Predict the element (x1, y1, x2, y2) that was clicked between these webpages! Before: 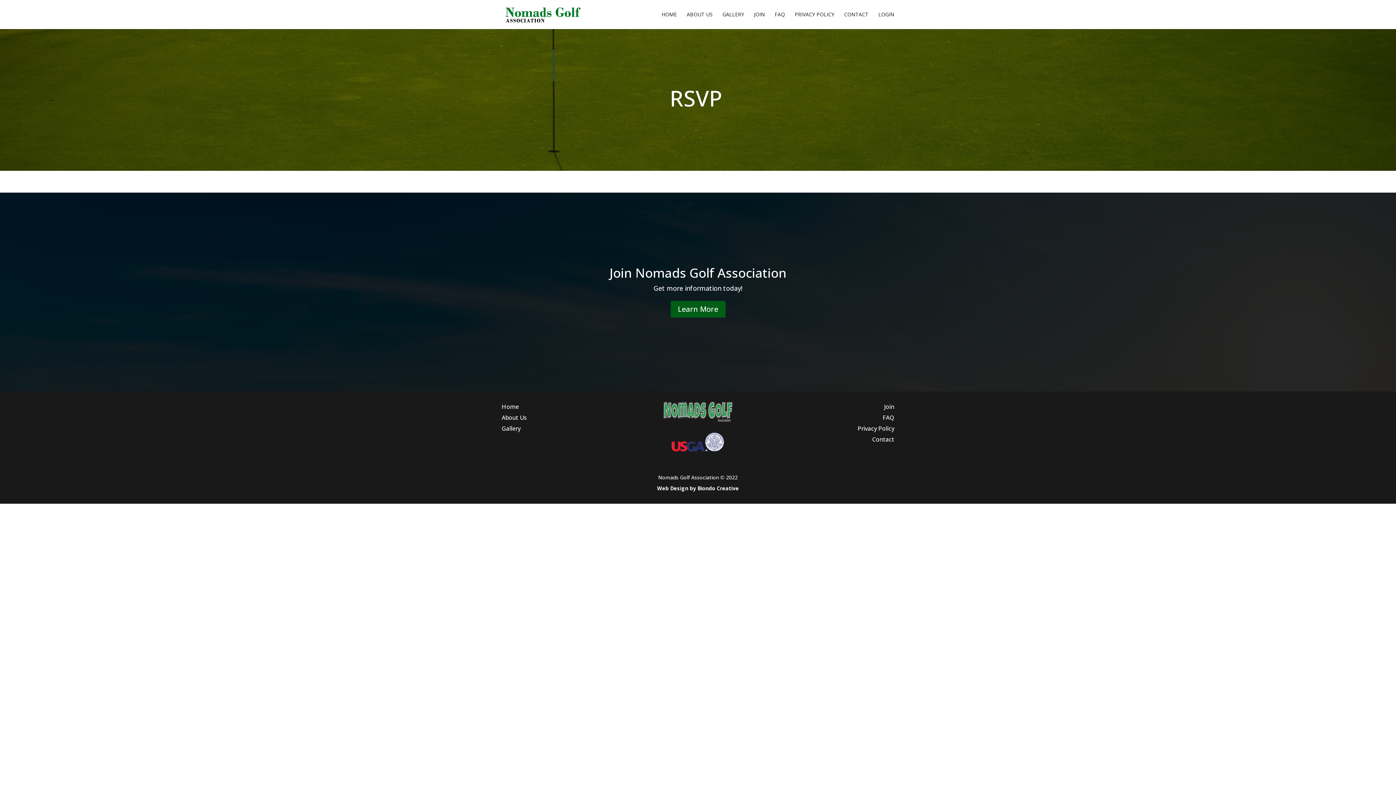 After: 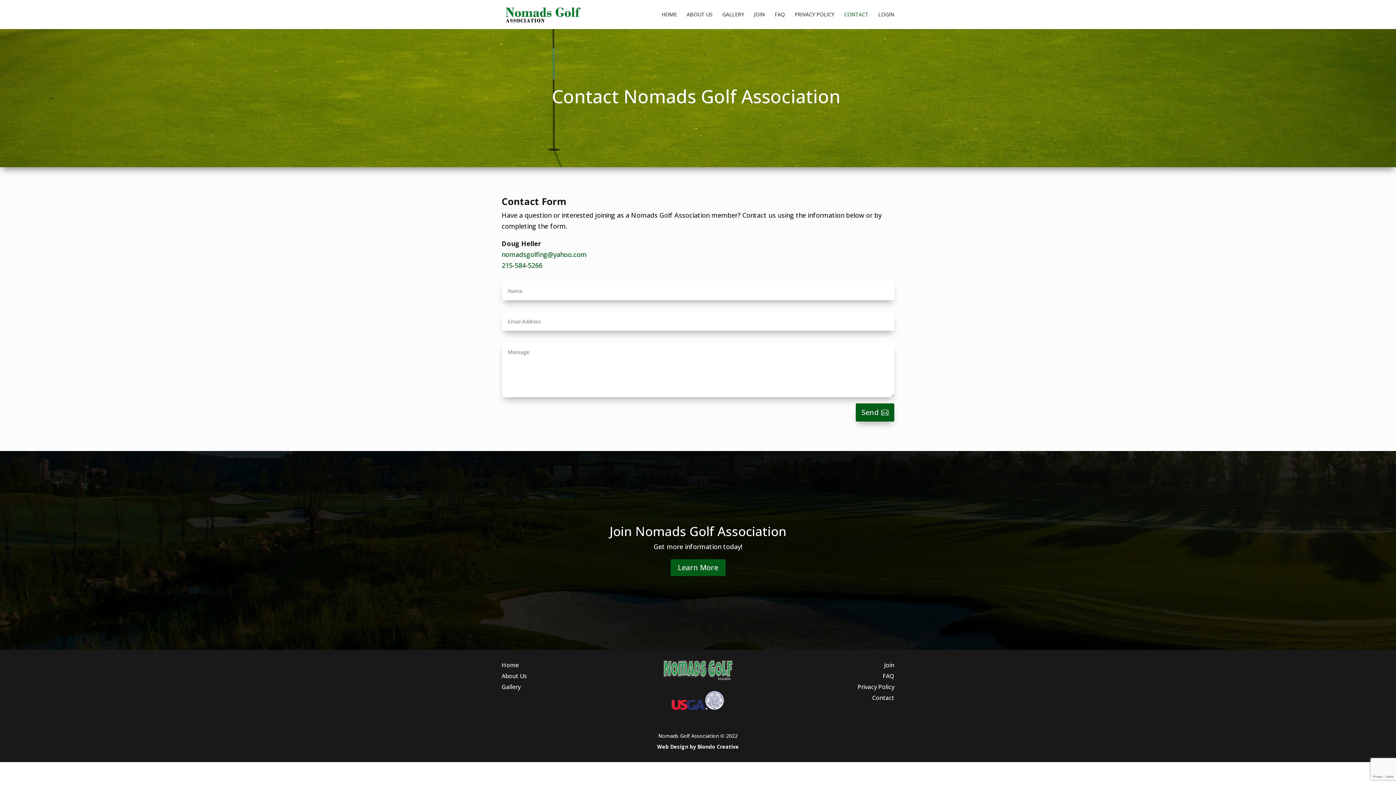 Action: label: CONTACT bbox: (844, 12, 868, 29)